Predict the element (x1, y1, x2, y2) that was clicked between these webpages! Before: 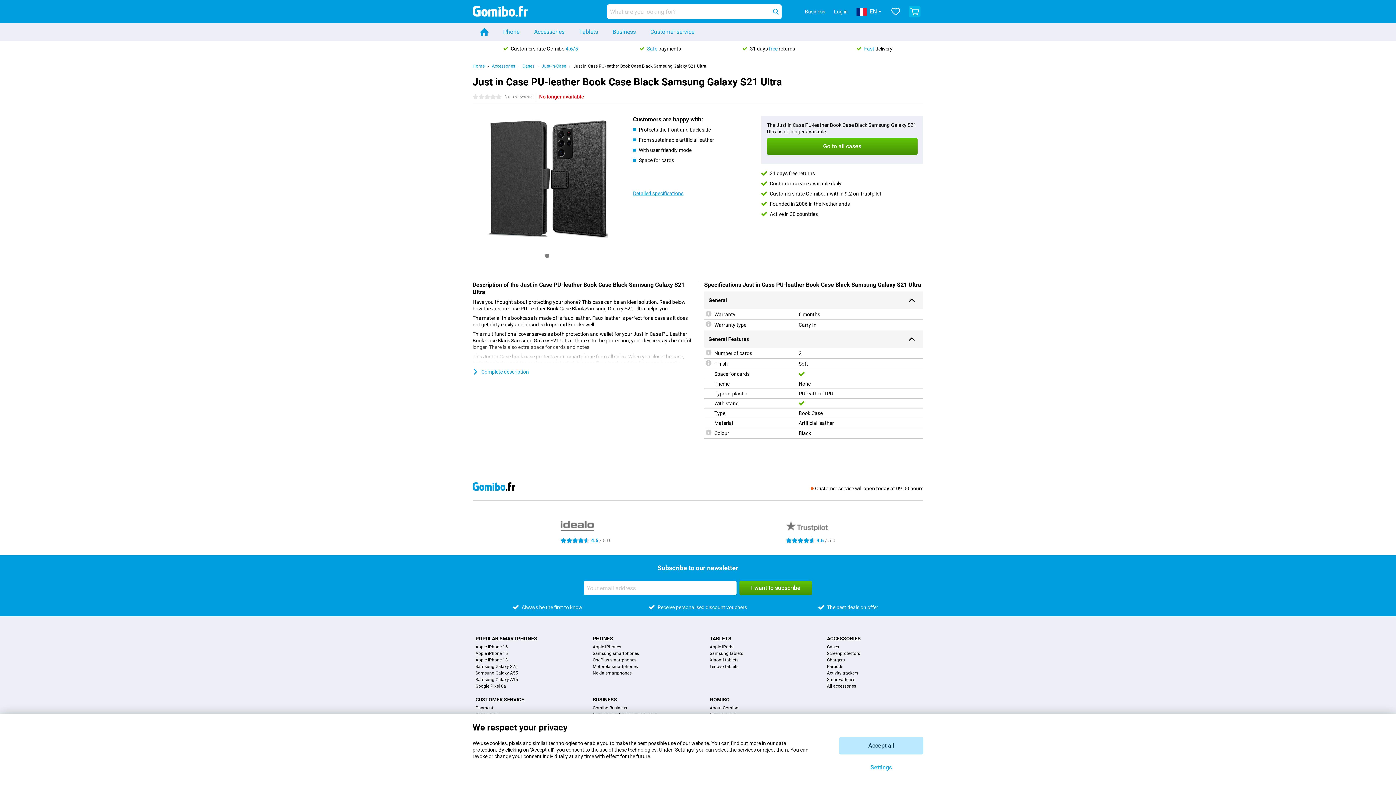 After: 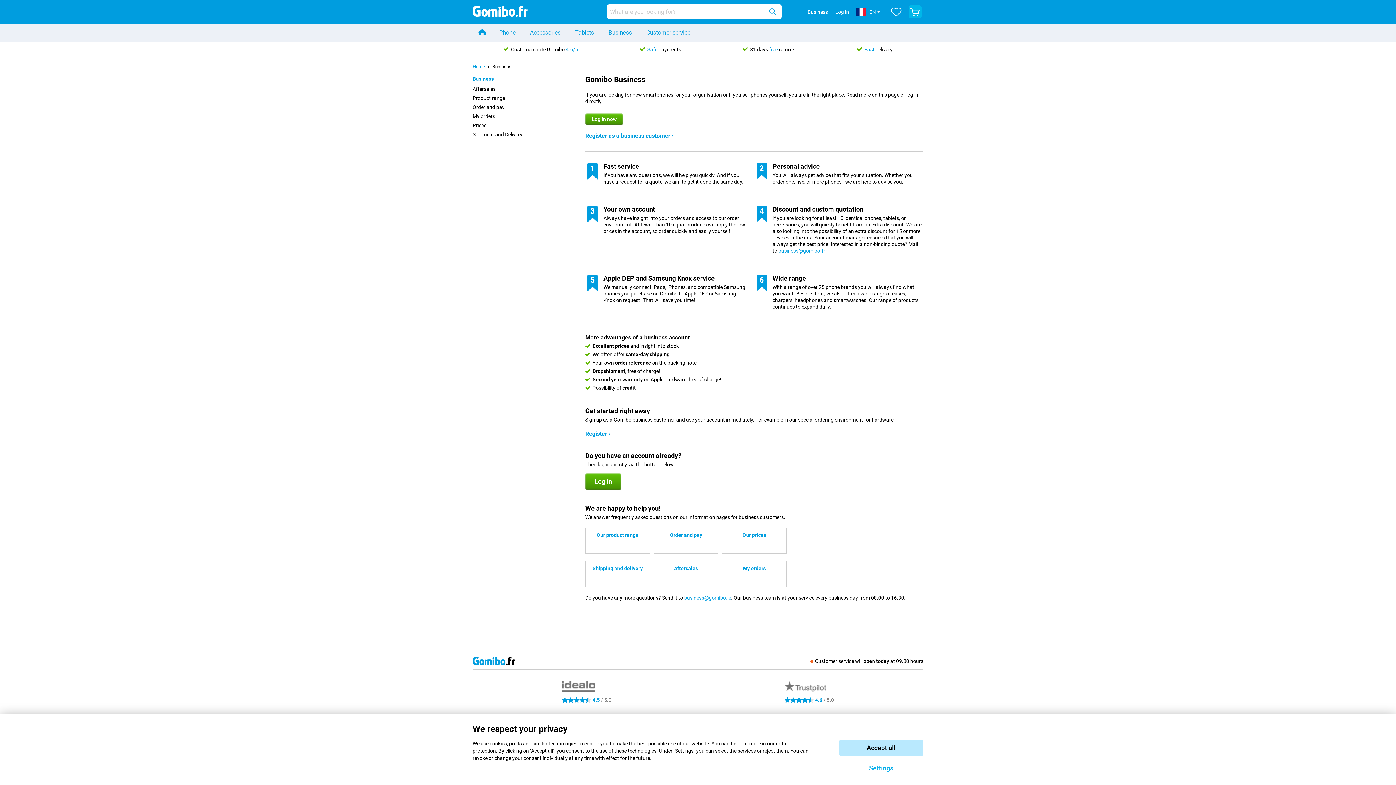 Action: bbox: (592, 705, 627, 711) label: Gomibo Business